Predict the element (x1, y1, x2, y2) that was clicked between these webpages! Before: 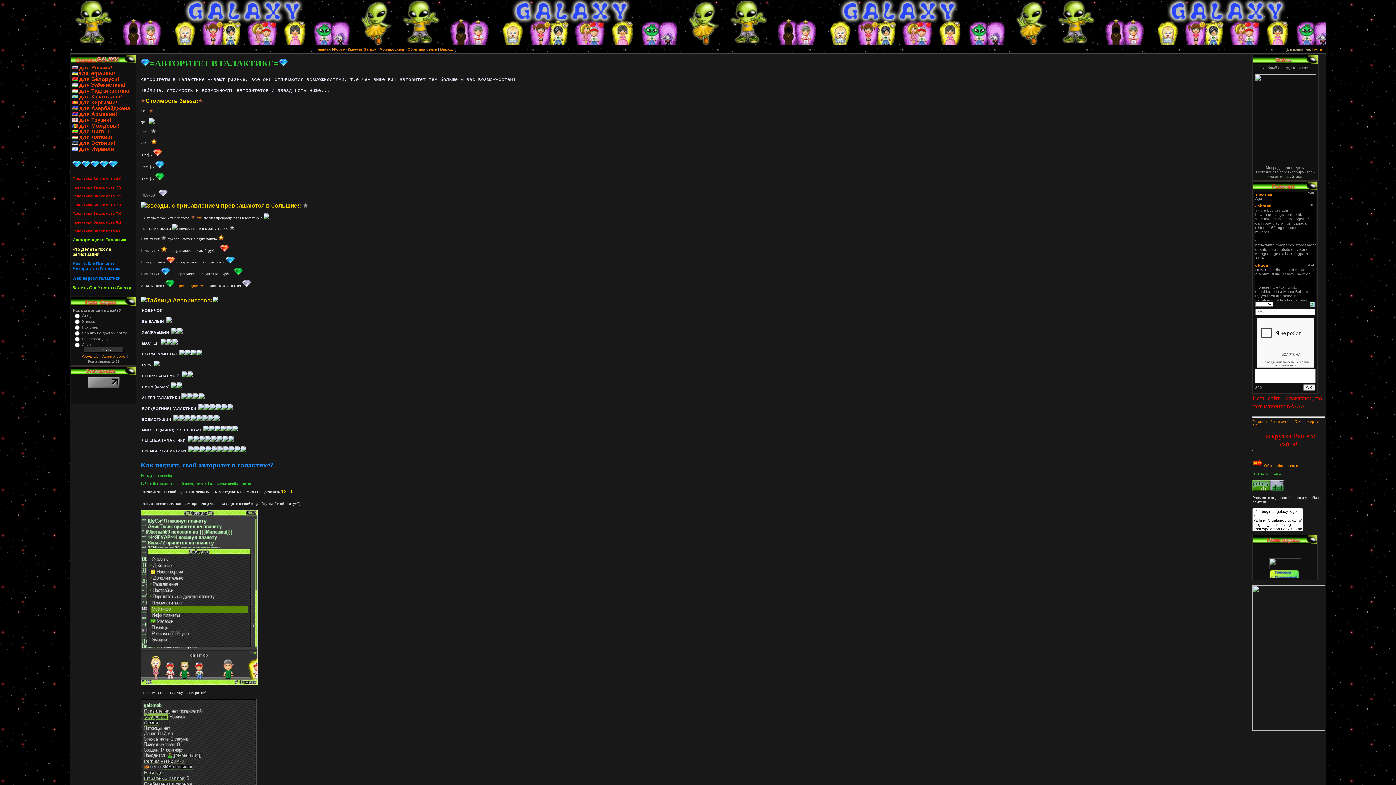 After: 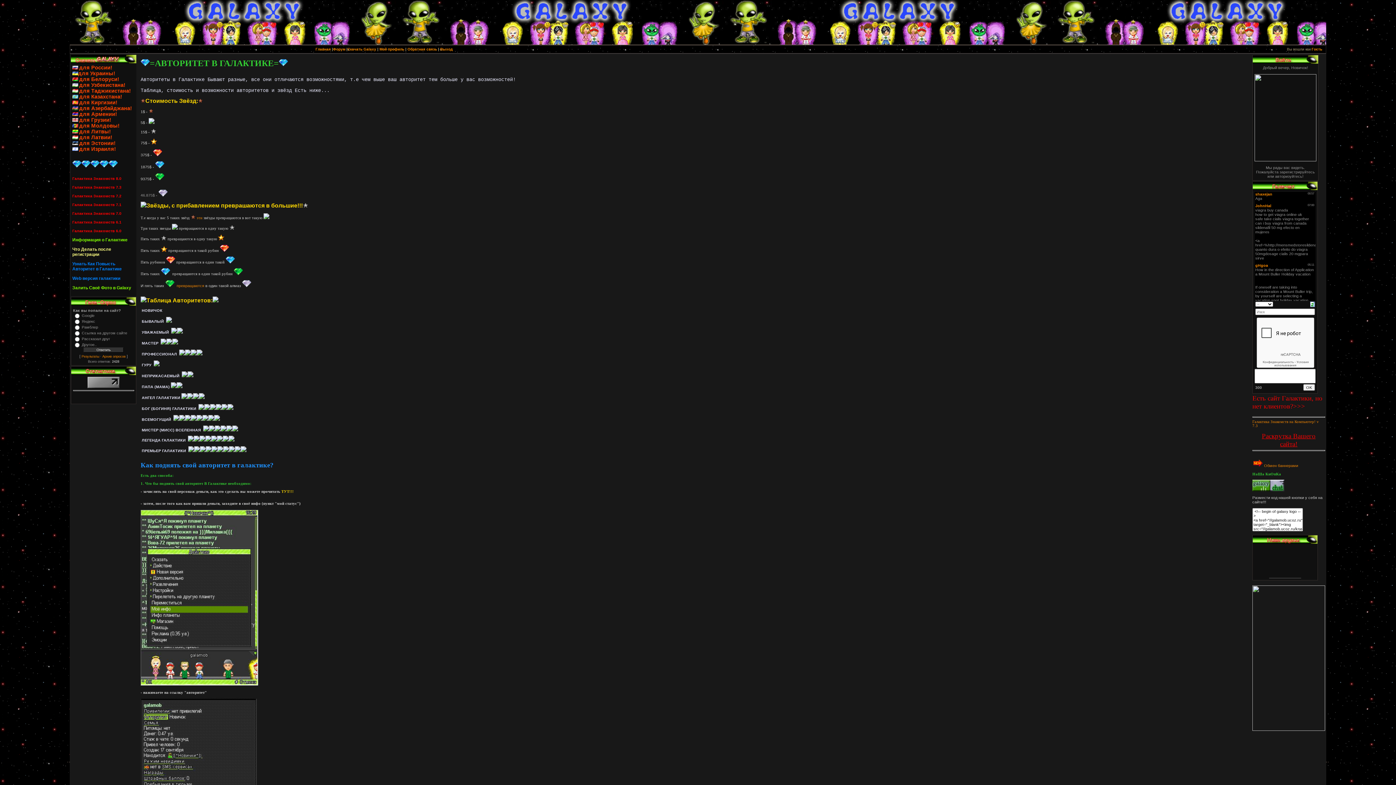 Action: label: для Узбекистана! bbox: (79, 82, 125, 88)